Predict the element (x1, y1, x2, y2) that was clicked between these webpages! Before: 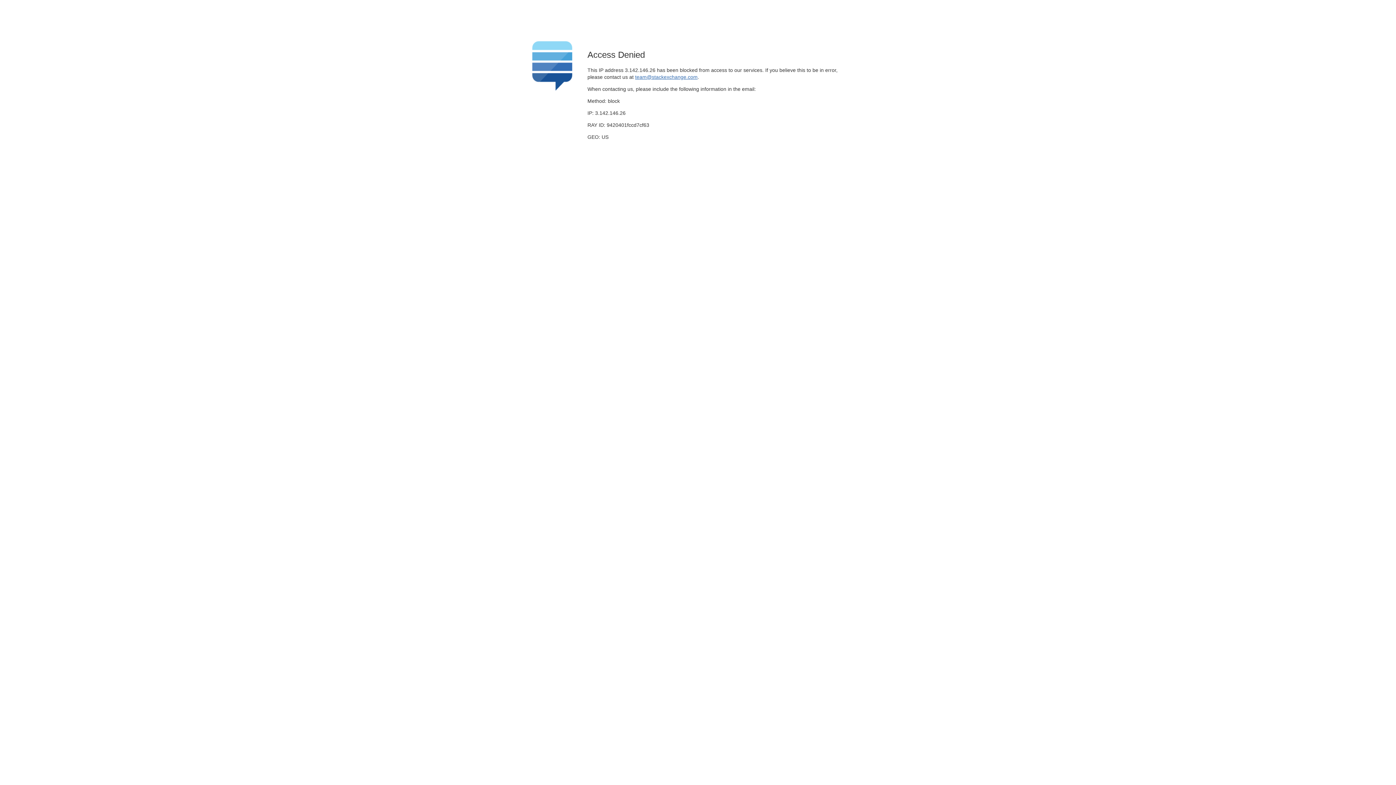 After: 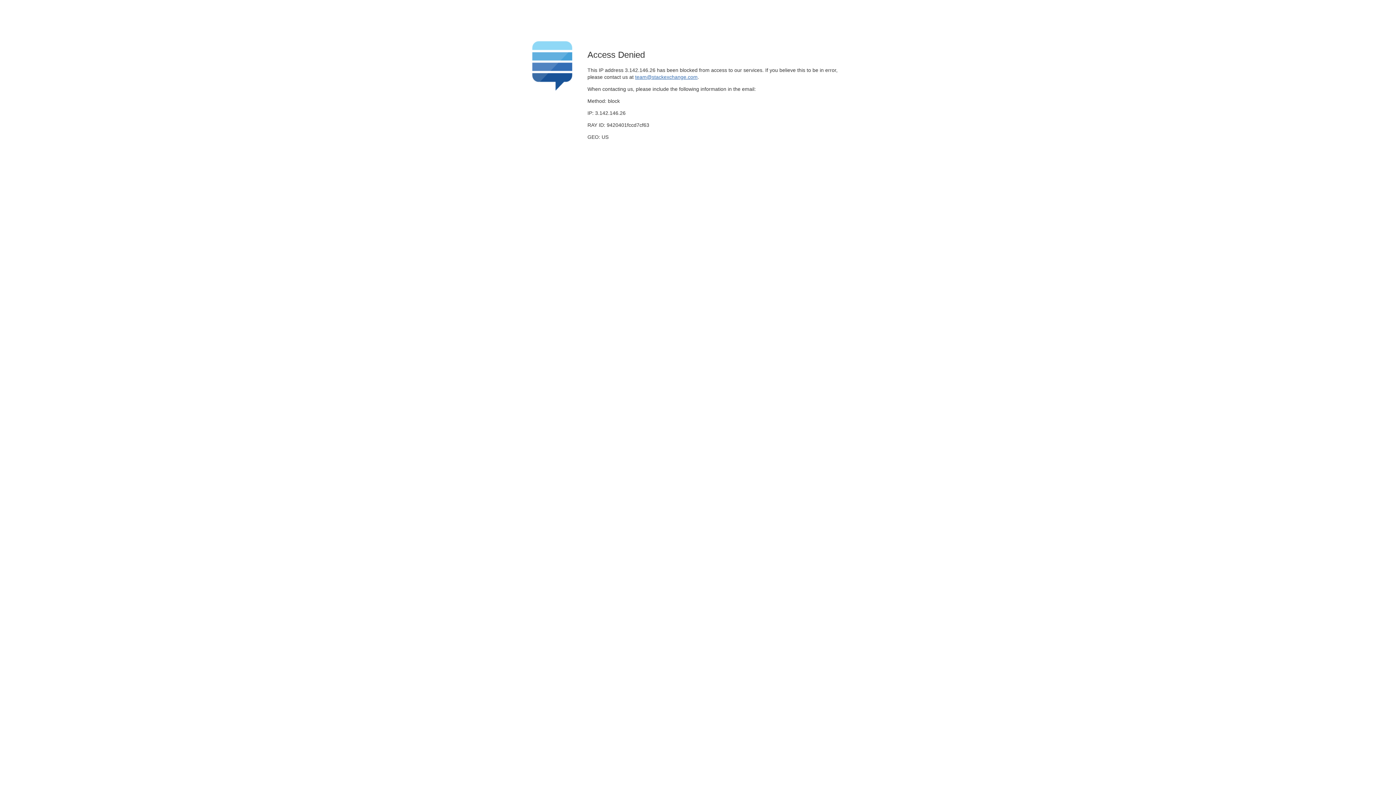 Action: bbox: (635, 74, 697, 79) label: team@stackexchange.com